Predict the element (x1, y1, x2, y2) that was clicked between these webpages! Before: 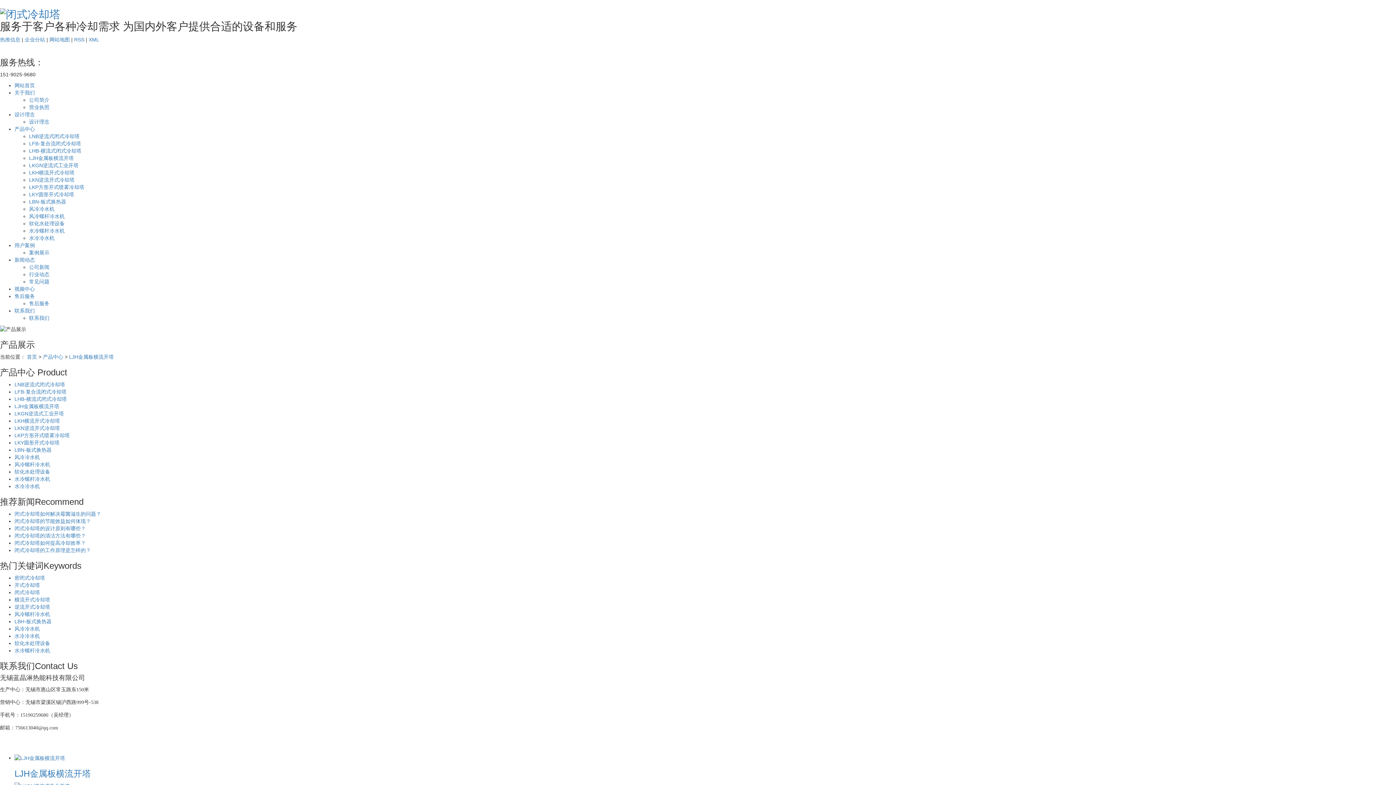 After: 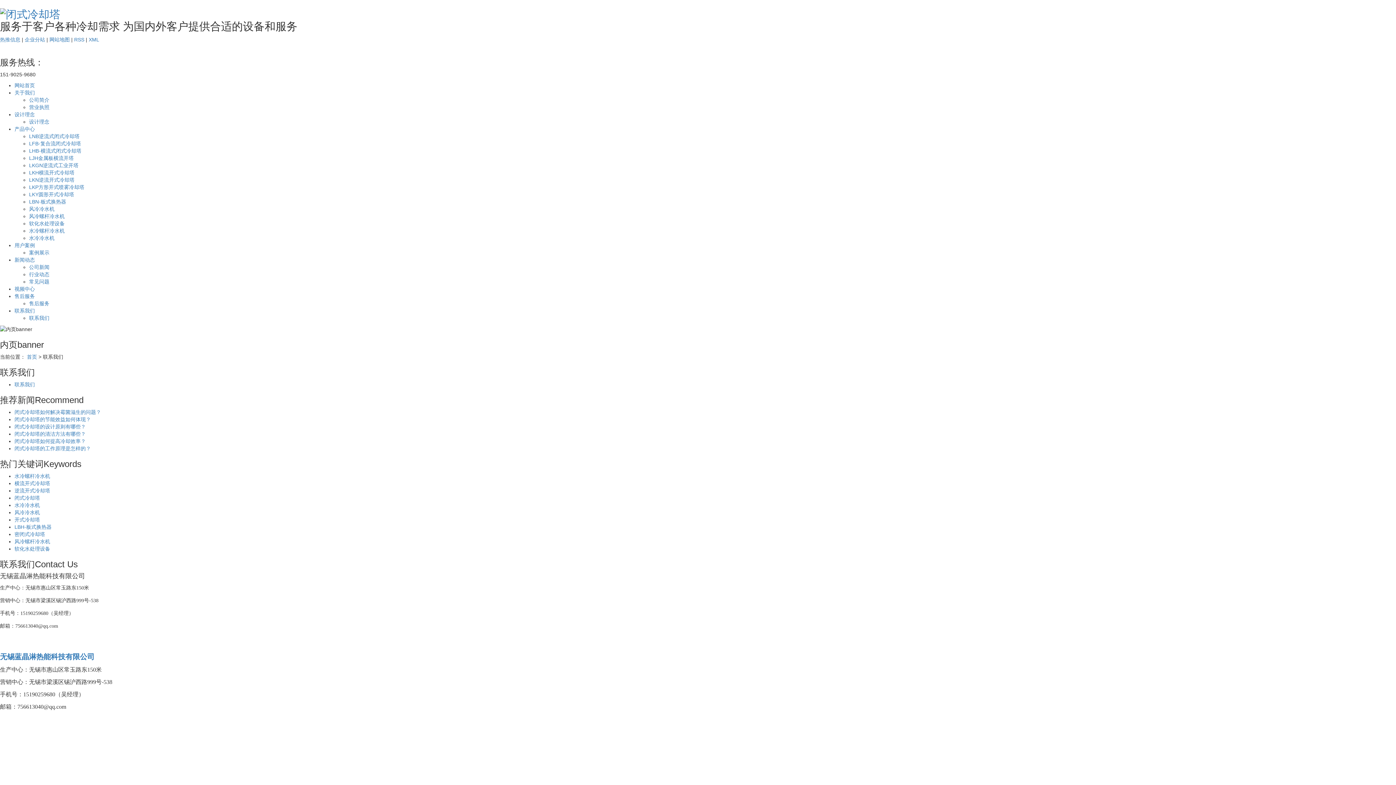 Action: label: 联系我们 bbox: (14, 307, 34, 313)